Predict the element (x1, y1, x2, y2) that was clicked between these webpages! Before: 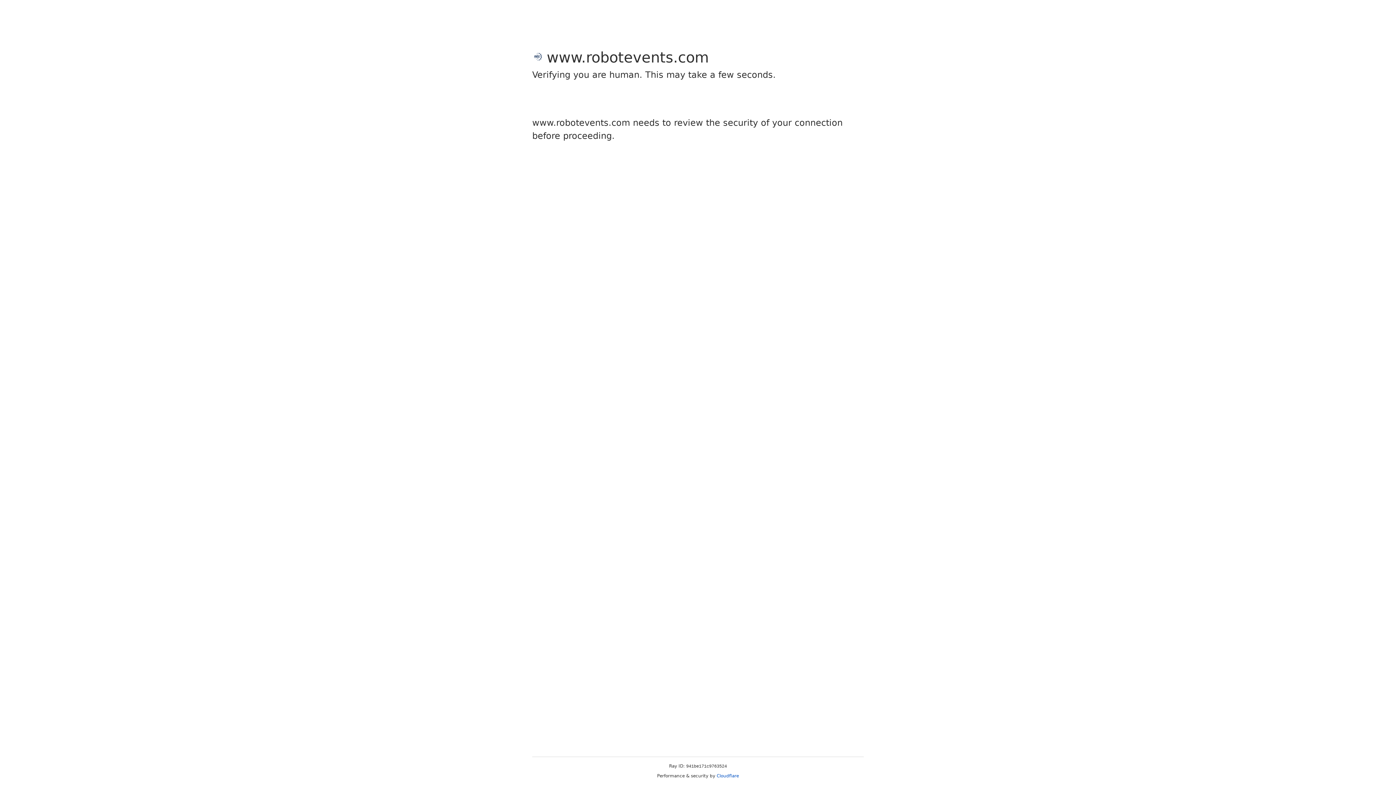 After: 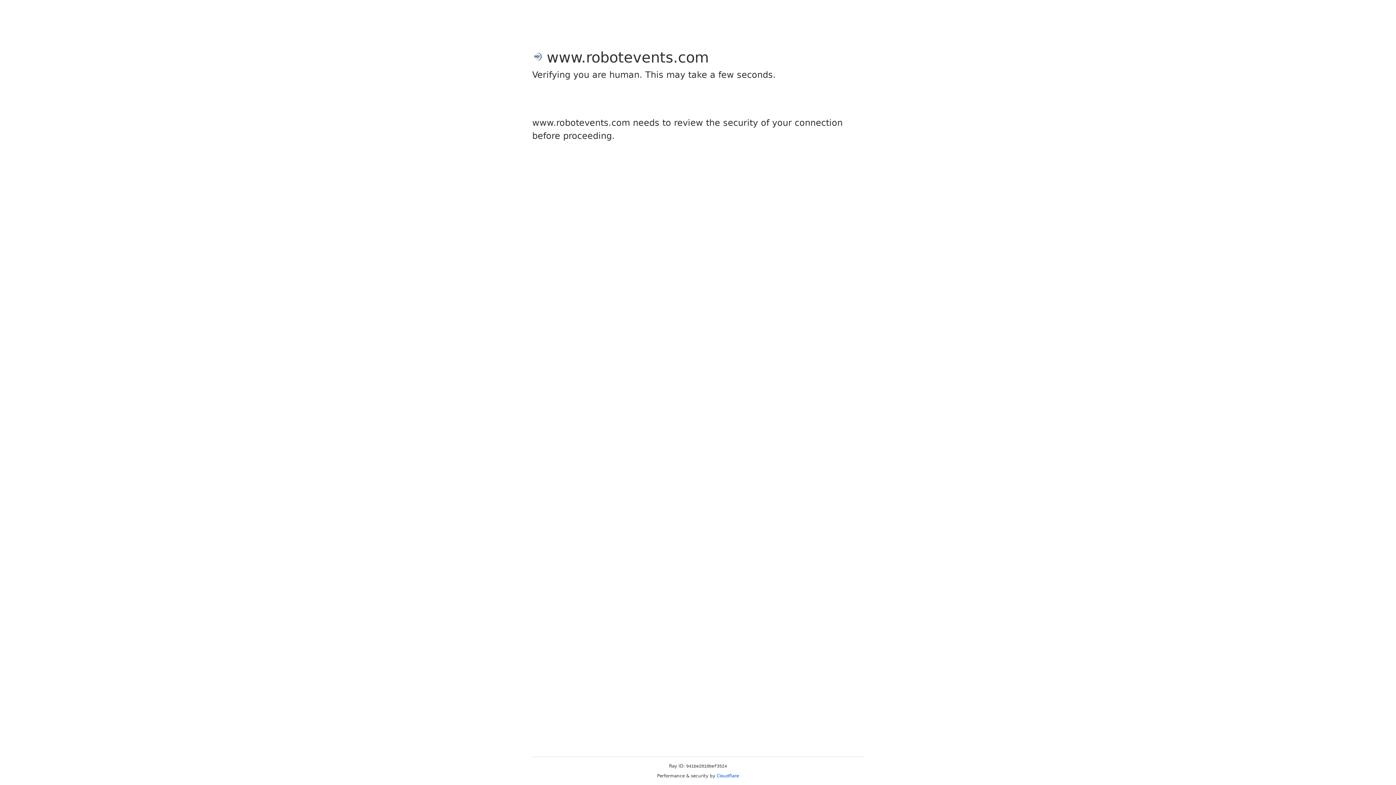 Action: bbox: (716, 773, 739, 778) label: Cloudflare